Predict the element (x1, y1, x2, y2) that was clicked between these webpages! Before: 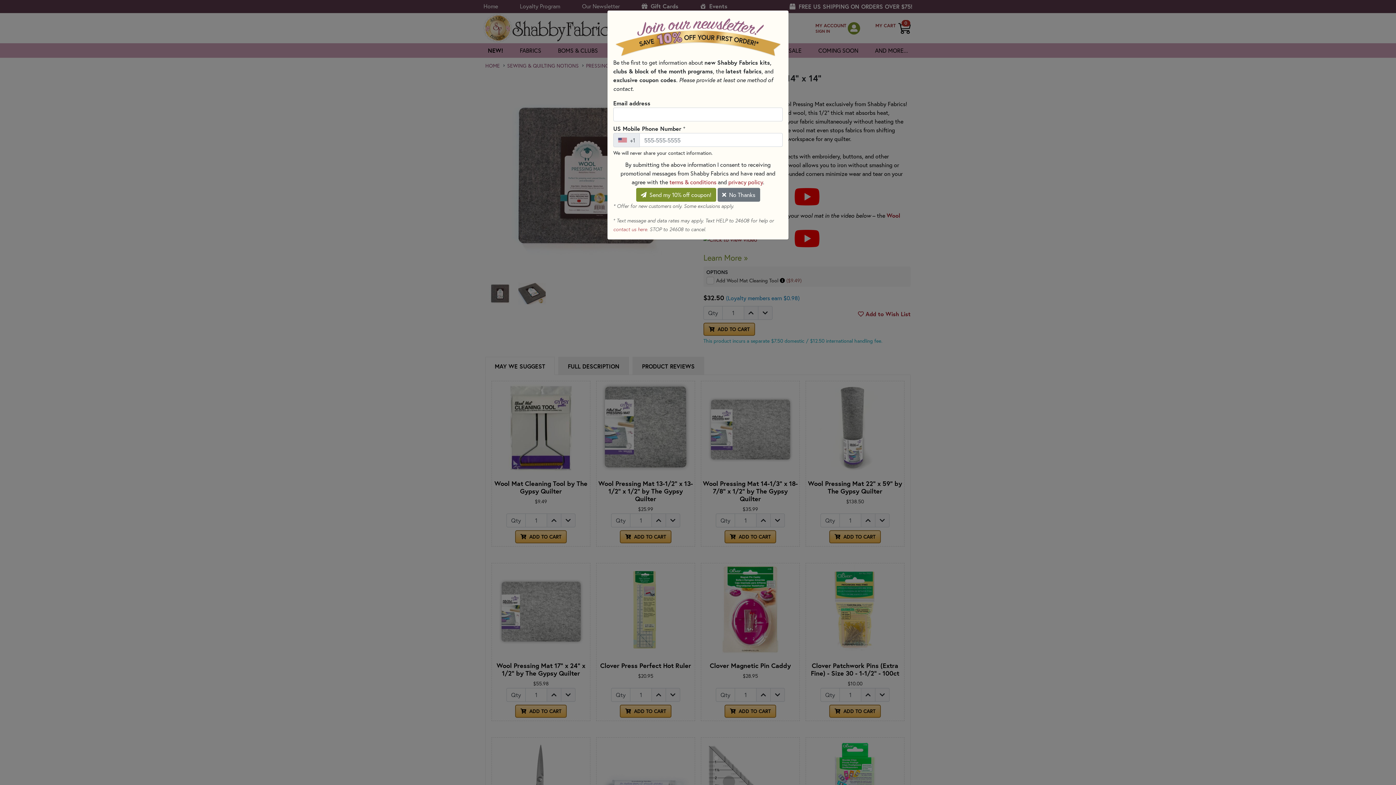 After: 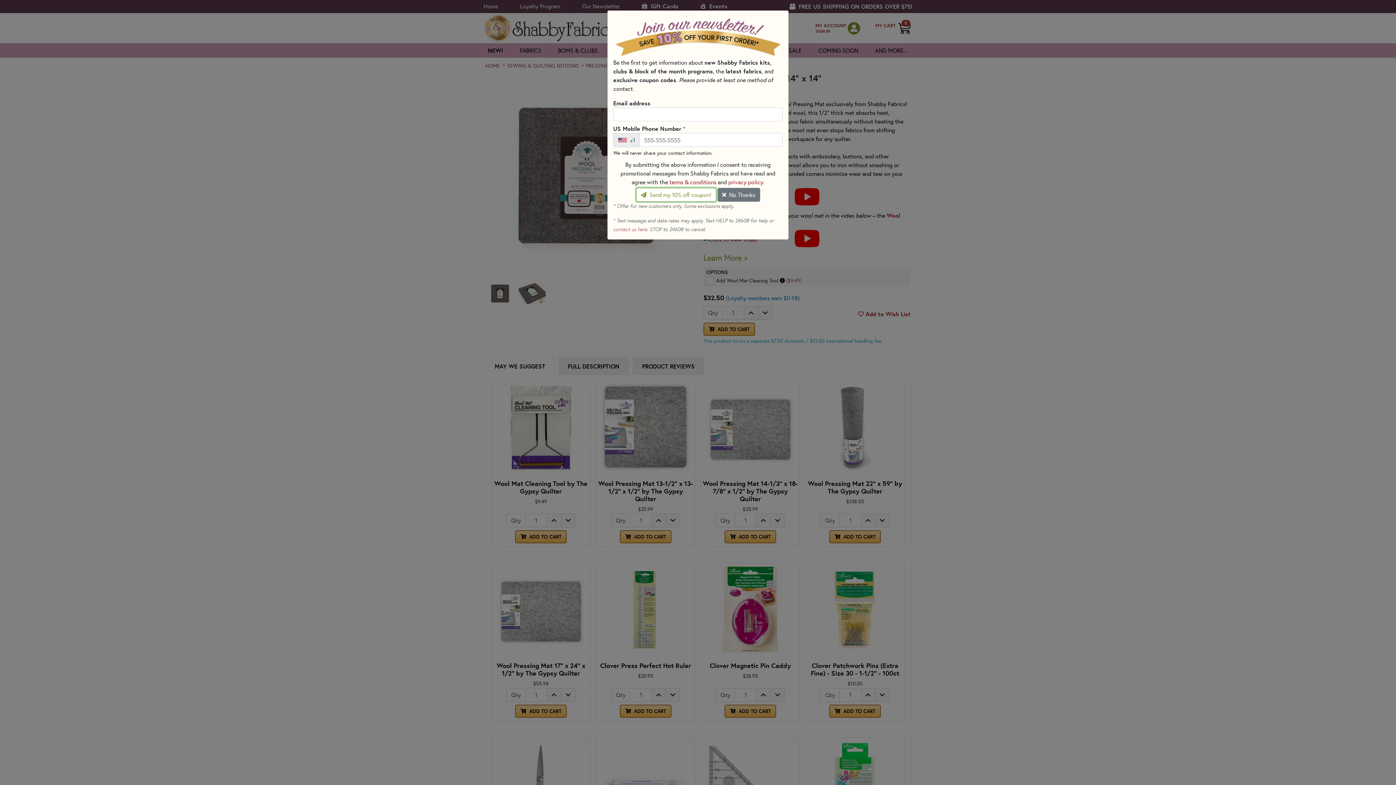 Action: label:  Send my 10% off coupon! bbox: (636, 188, 716, 201)